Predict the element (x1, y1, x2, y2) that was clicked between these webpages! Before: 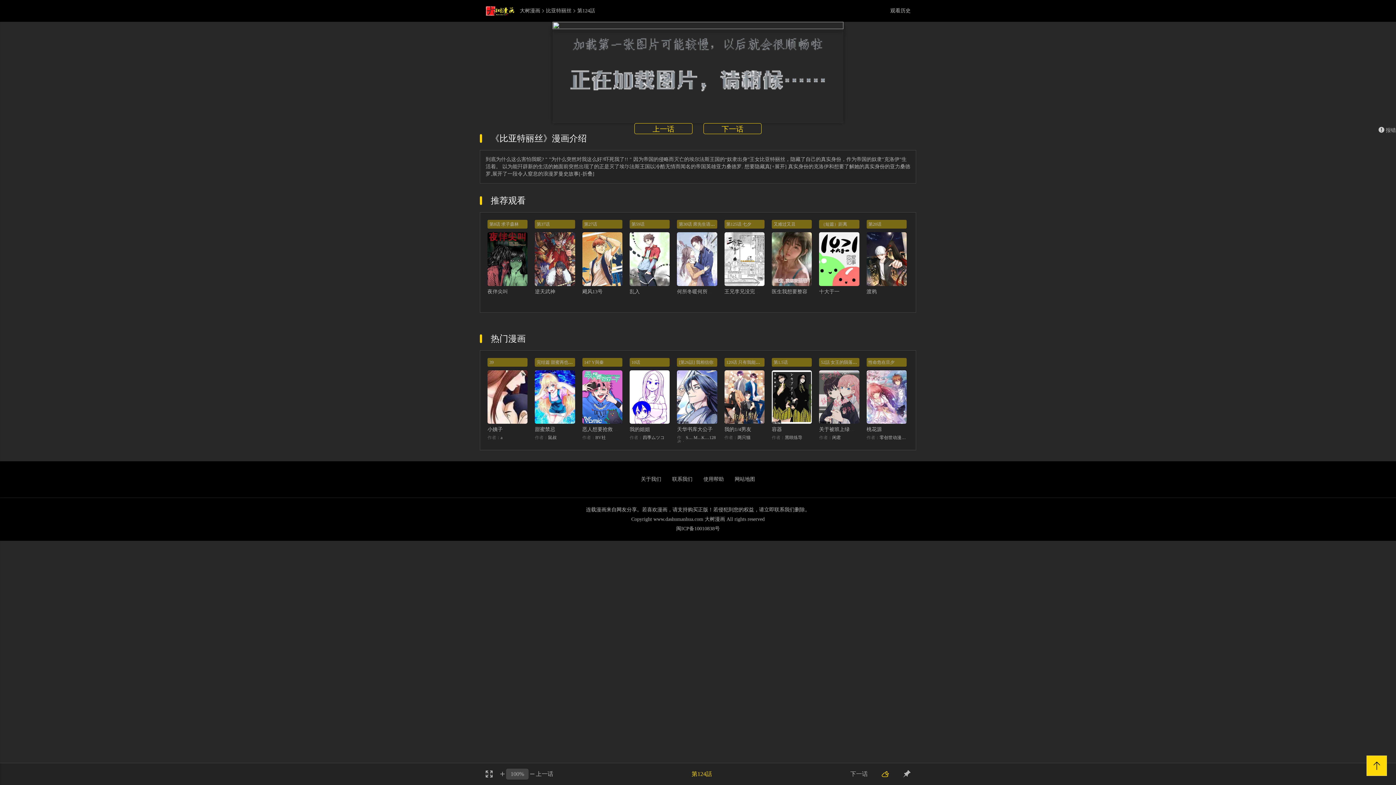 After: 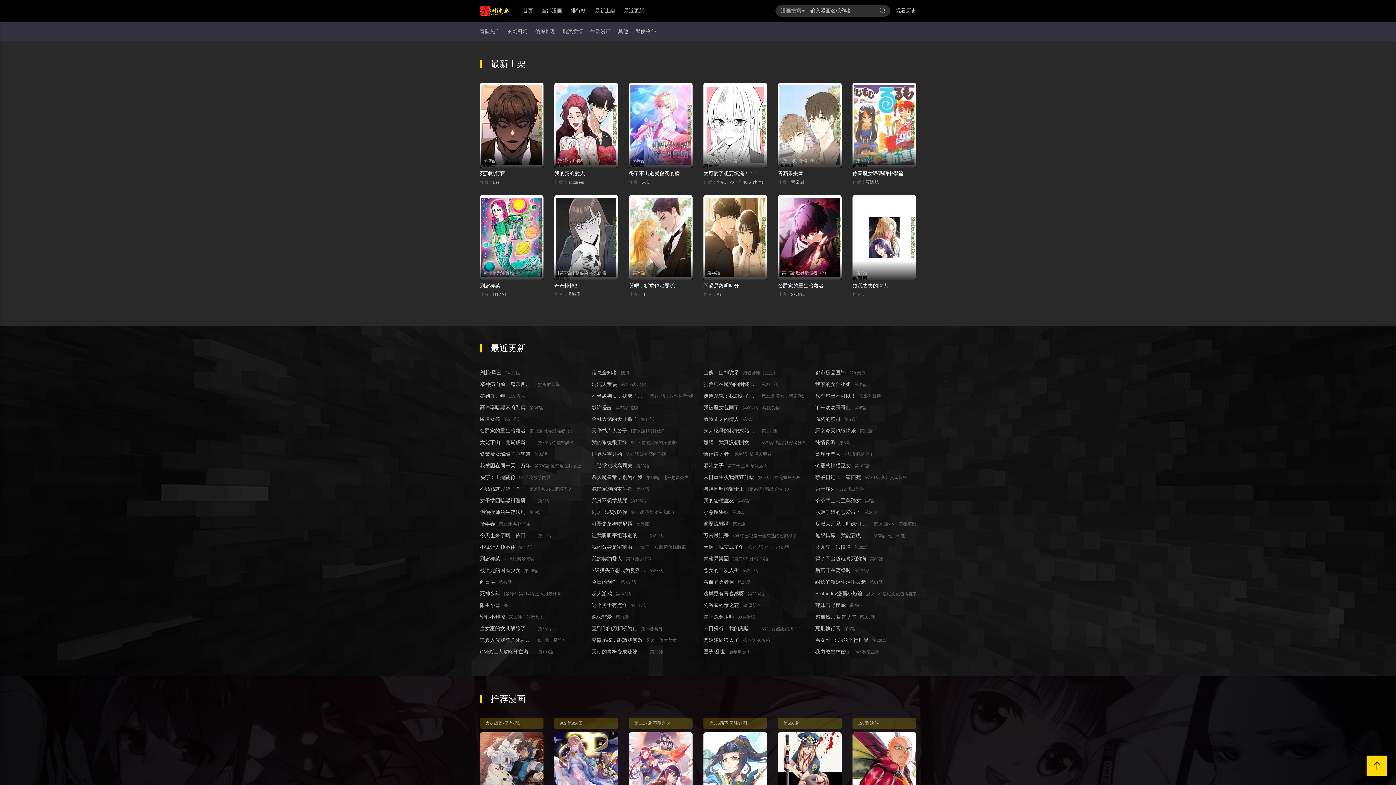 Action: bbox: (485, 4, 514, 17)